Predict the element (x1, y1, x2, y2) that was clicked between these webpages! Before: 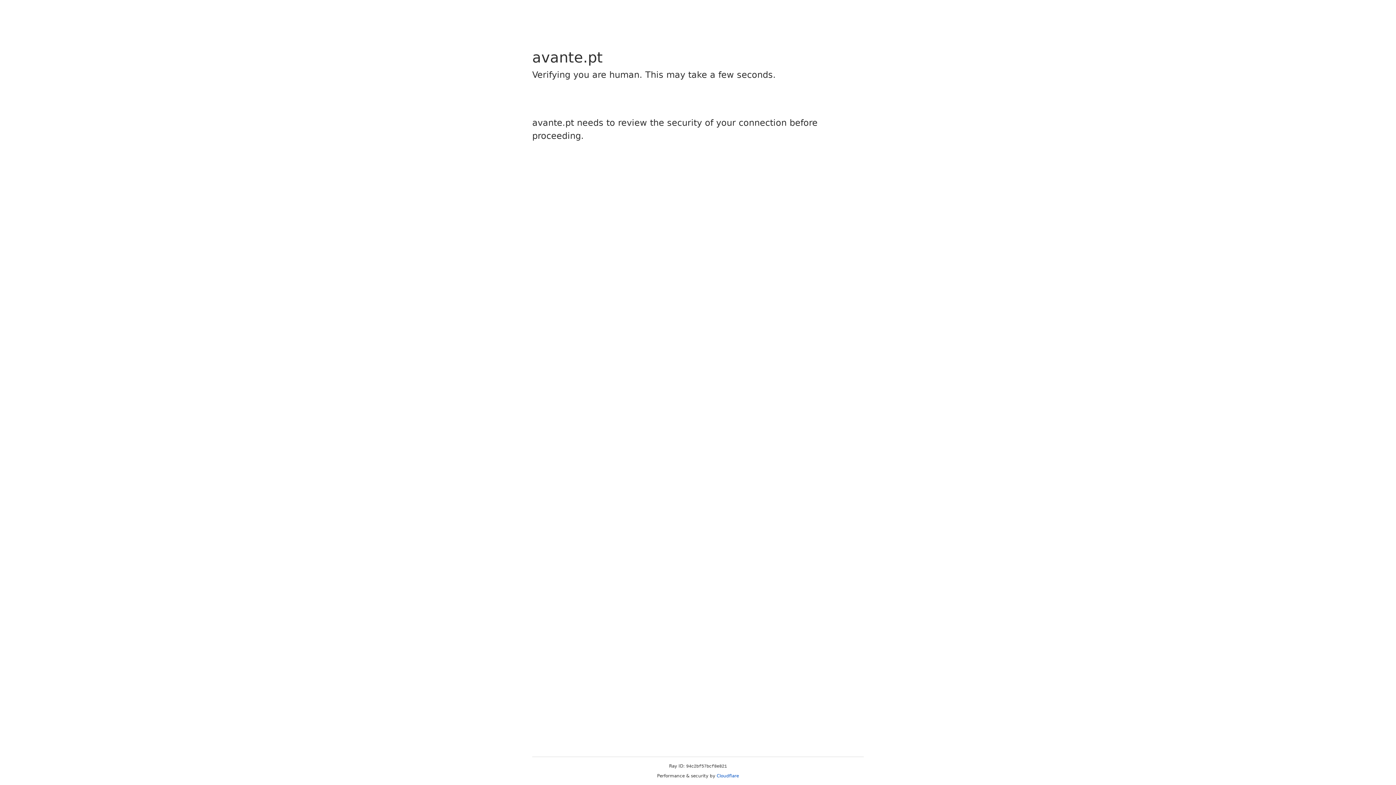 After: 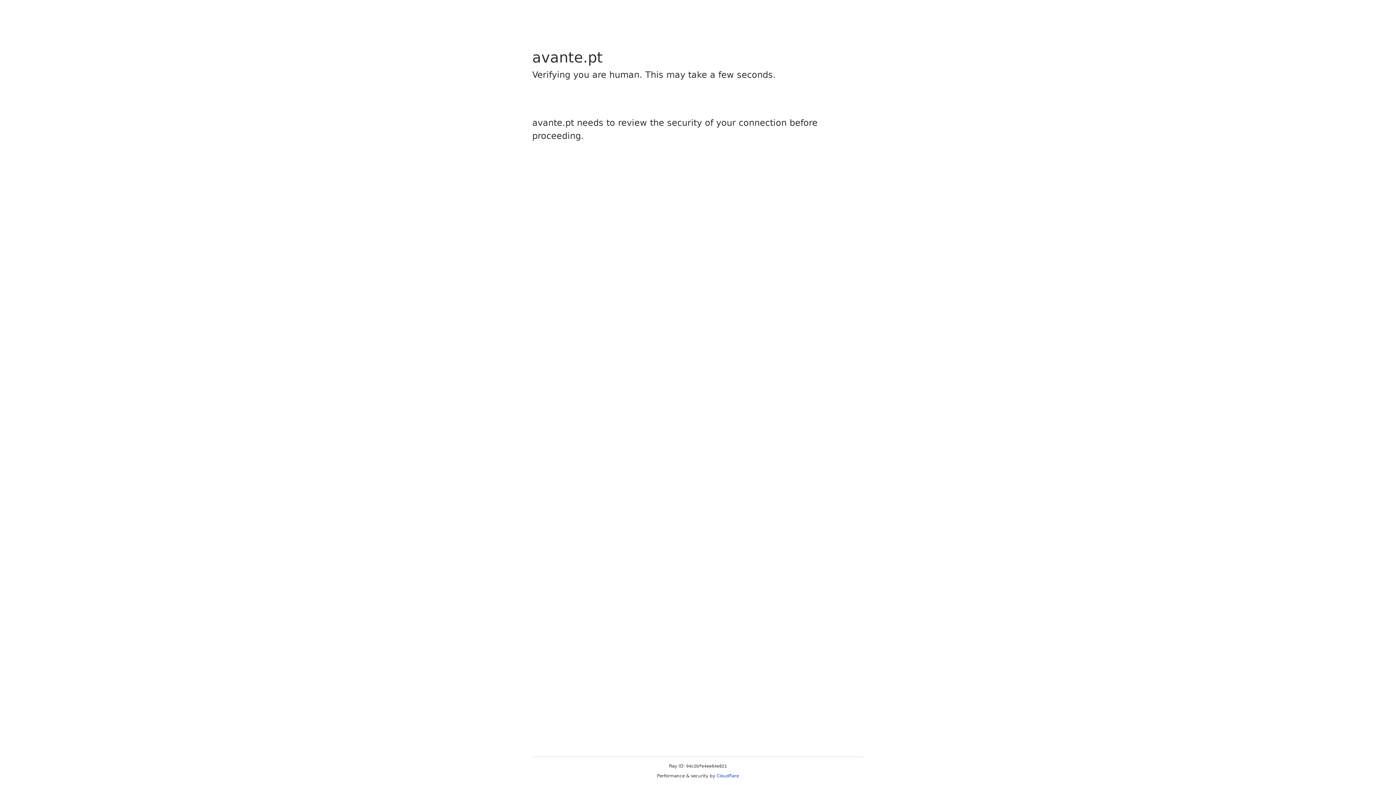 Action: label: Cloudflare bbox: (716, 773, 739, 778)